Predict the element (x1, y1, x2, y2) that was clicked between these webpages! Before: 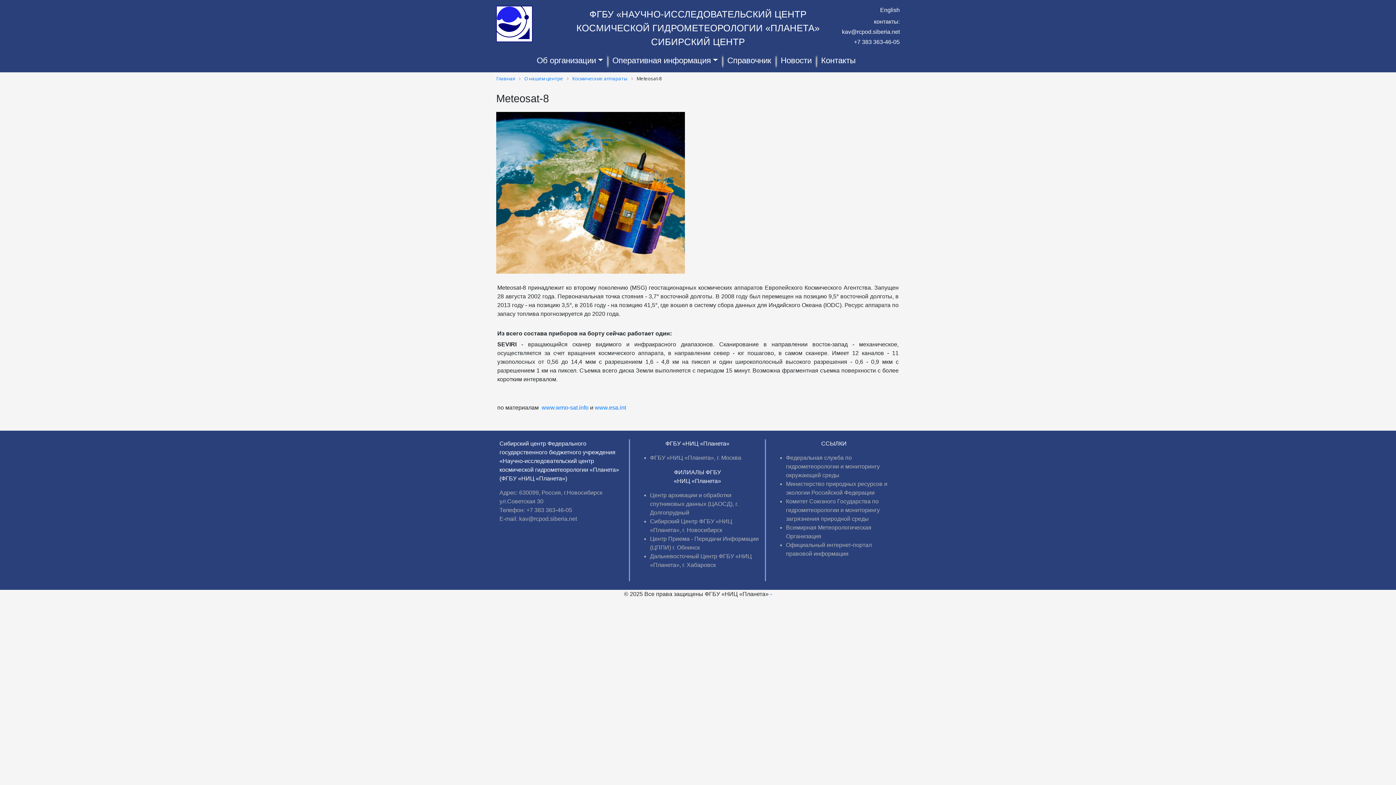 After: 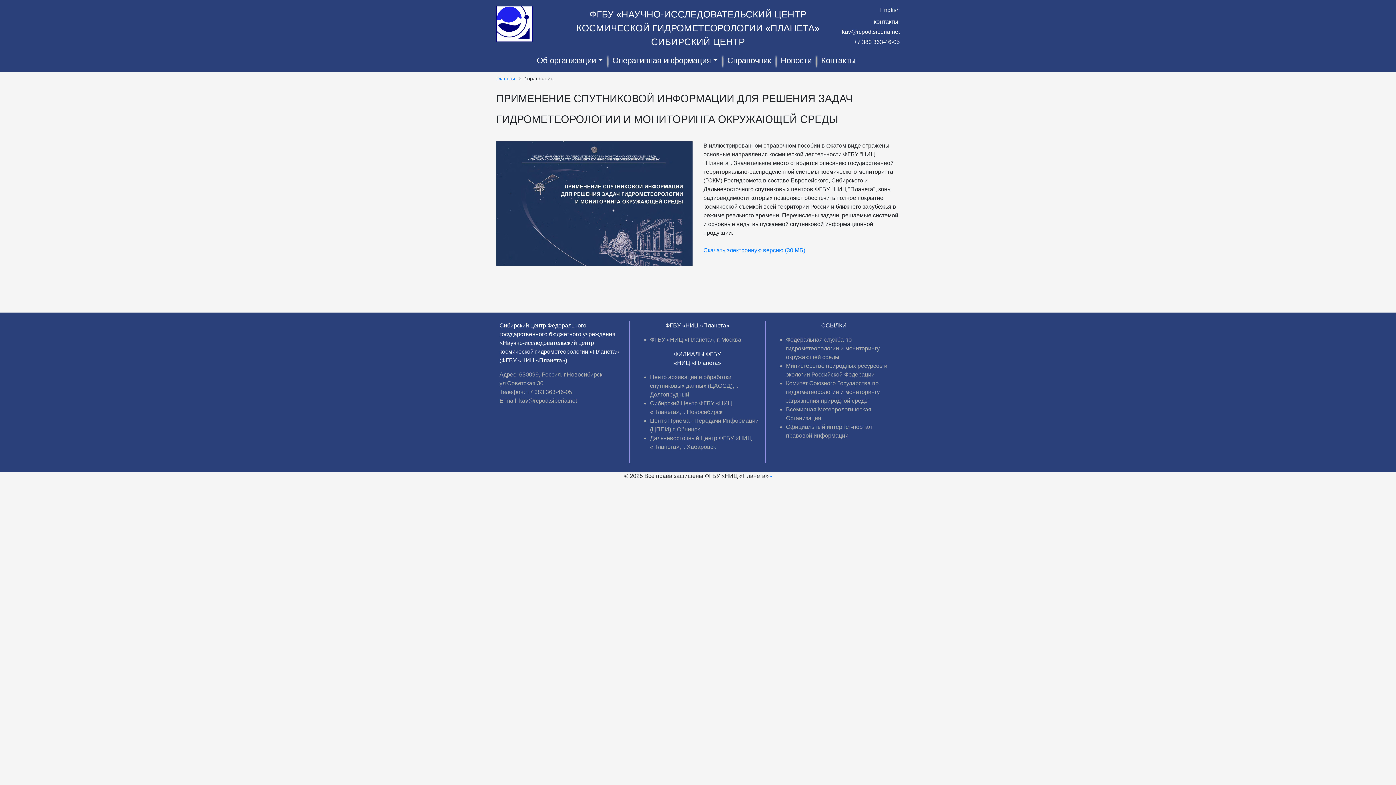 Action: label: Справочник bbox: (724, 51, 774, 69)